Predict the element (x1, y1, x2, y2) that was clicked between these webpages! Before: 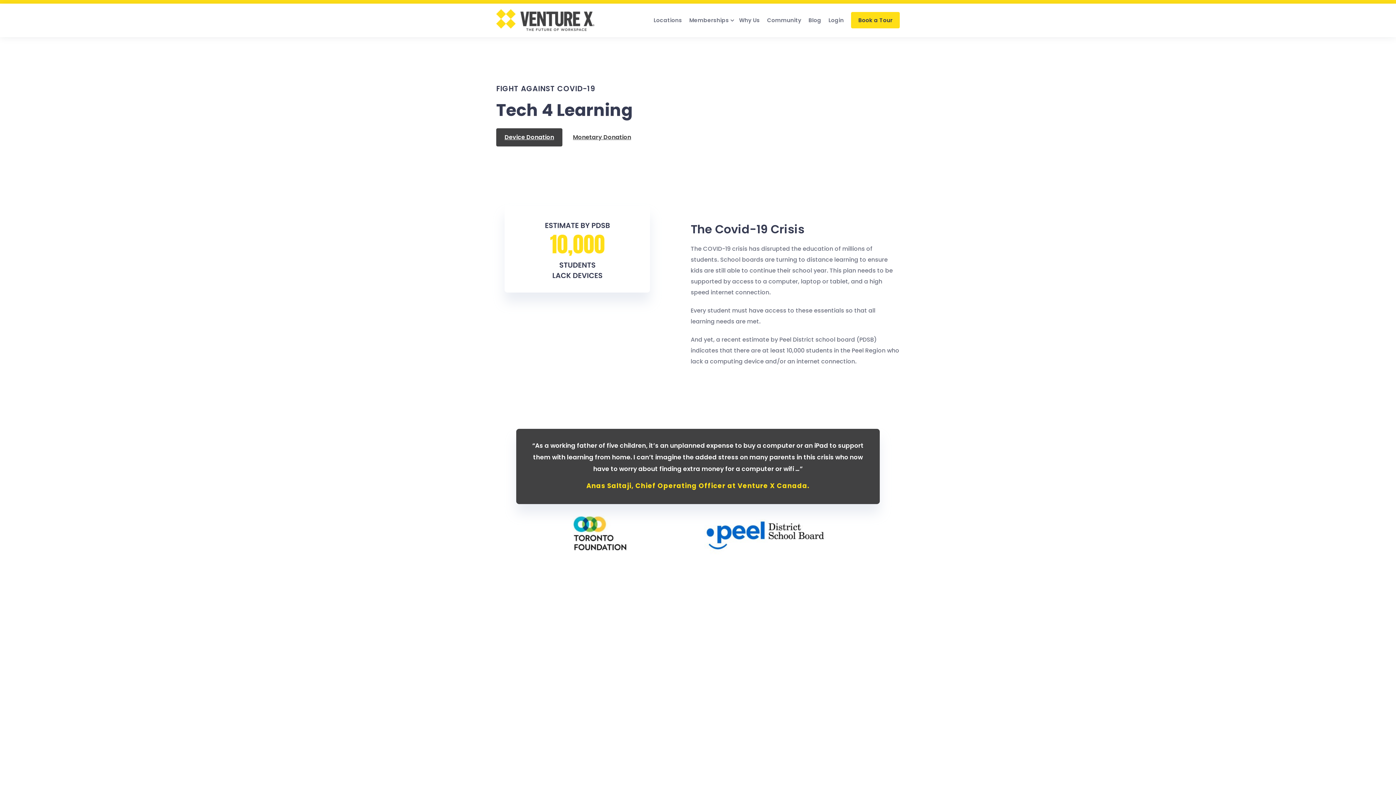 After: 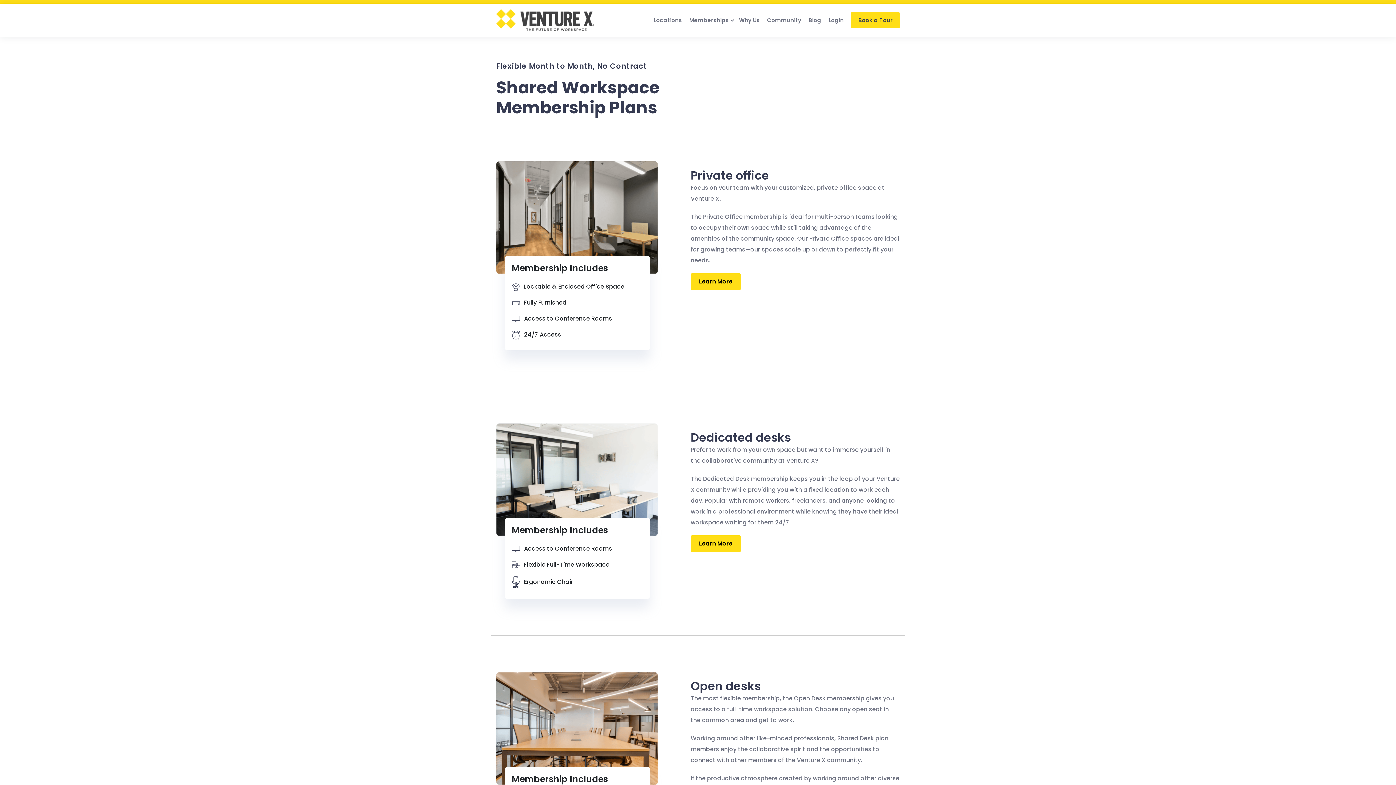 Action: bbox: (685, 10, 735, 29) label: Memberships